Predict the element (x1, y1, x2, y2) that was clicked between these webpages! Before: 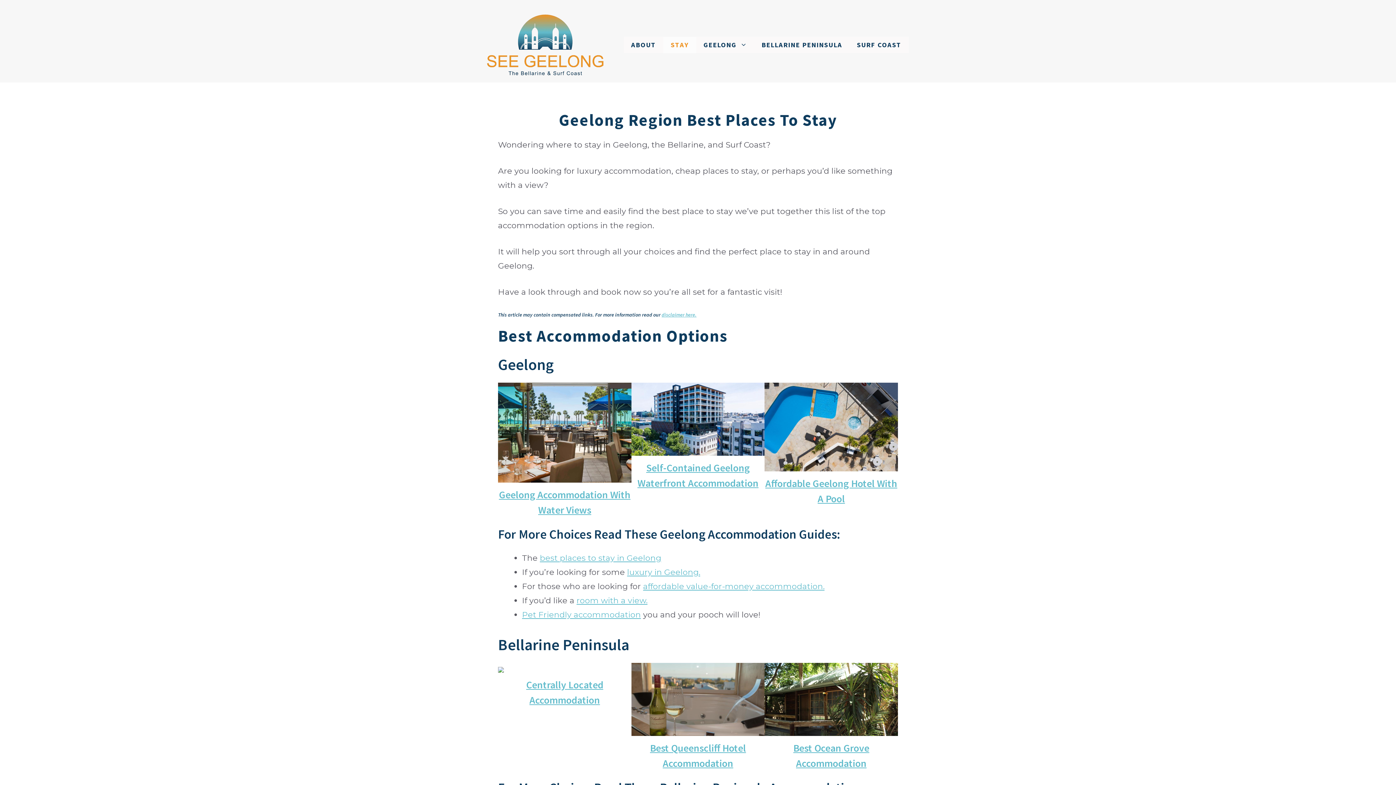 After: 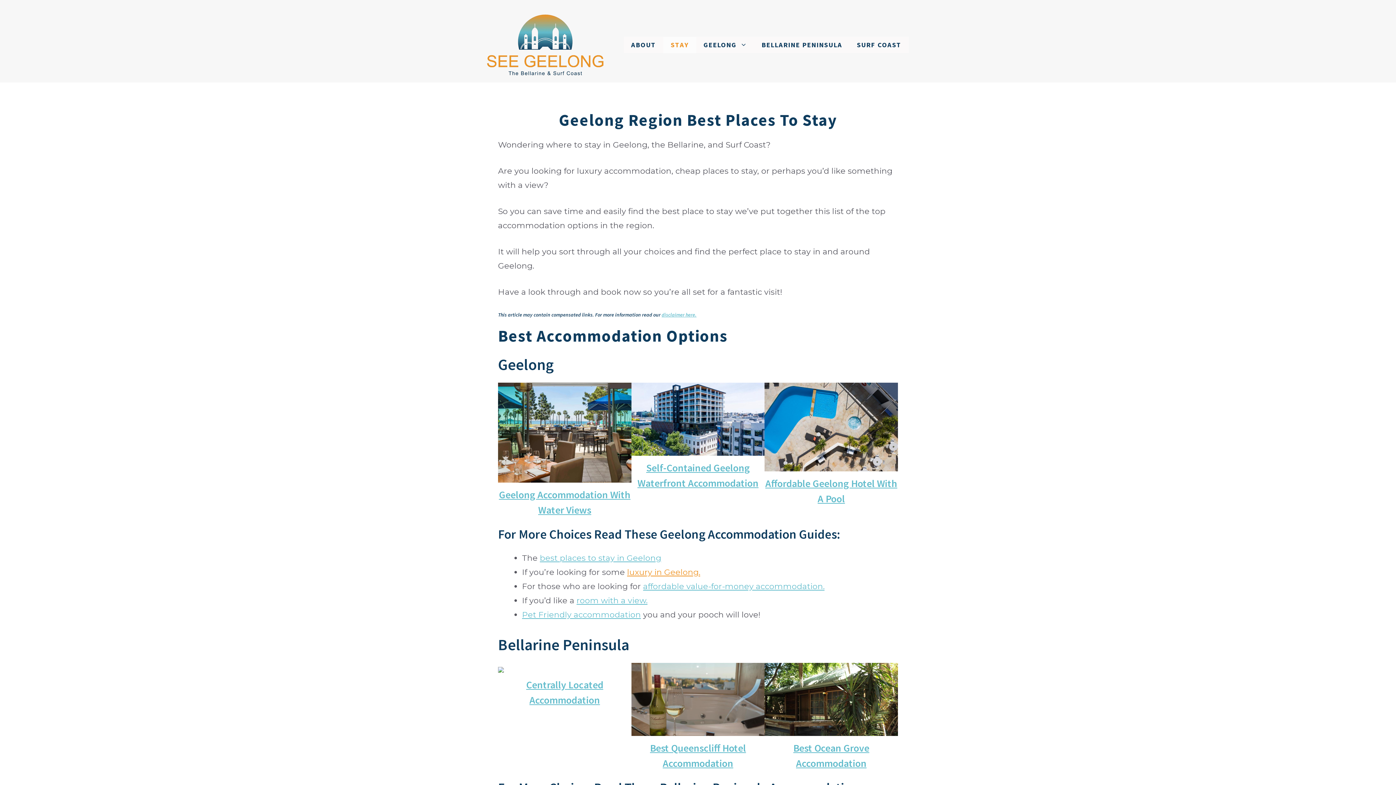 Action: label: luxury in Geelong. bbox: (627, 567, 700, 577)